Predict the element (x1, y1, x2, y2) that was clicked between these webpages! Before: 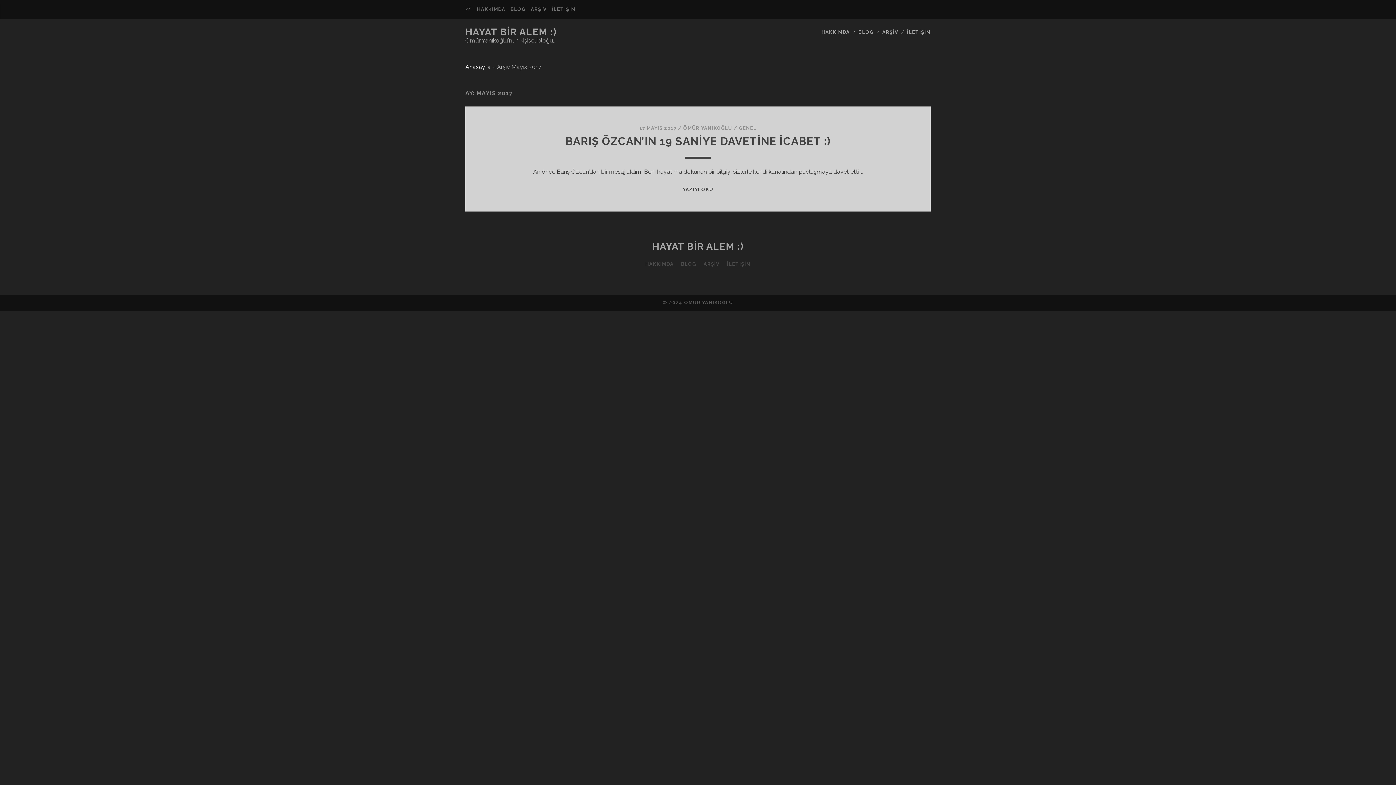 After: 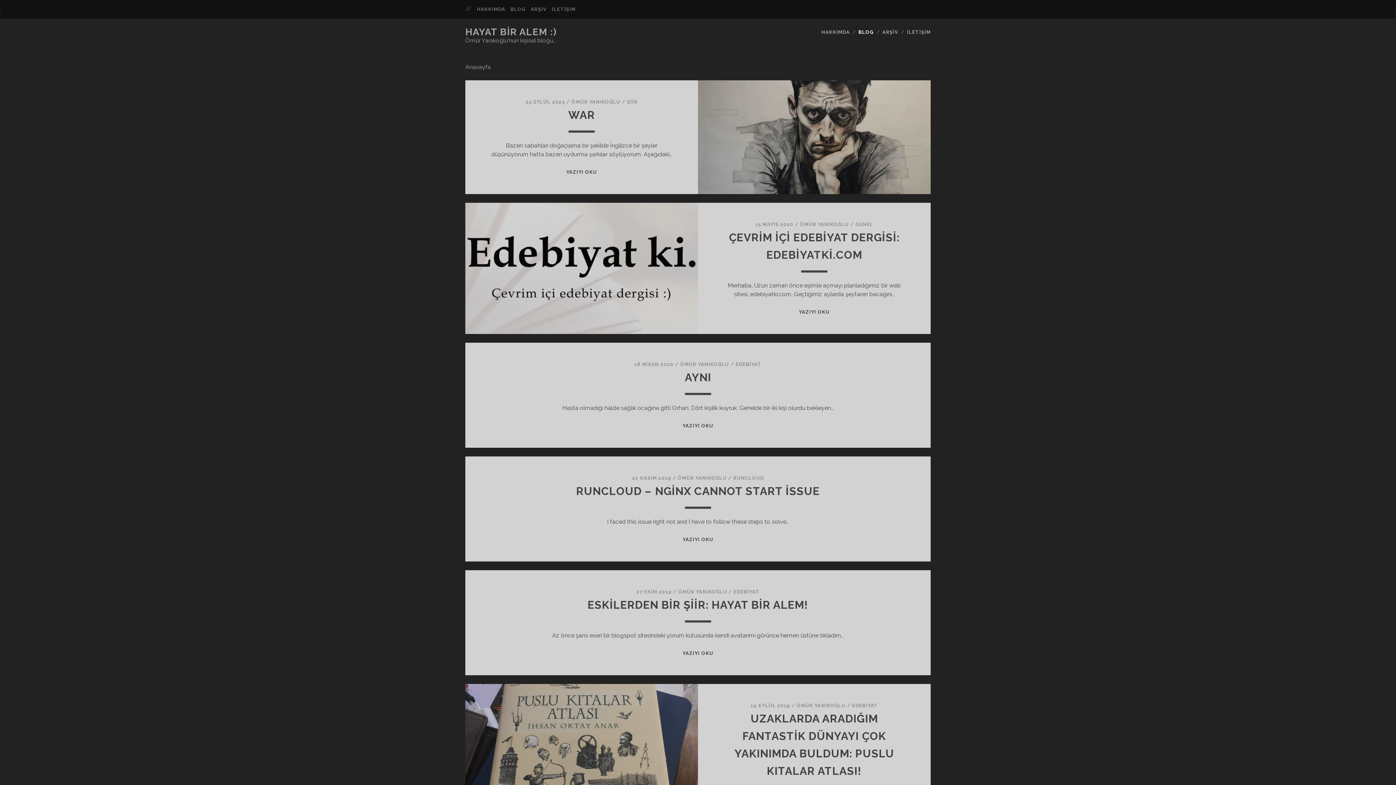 Action: label: BLOG bbox: (510, 5, 525, 13)